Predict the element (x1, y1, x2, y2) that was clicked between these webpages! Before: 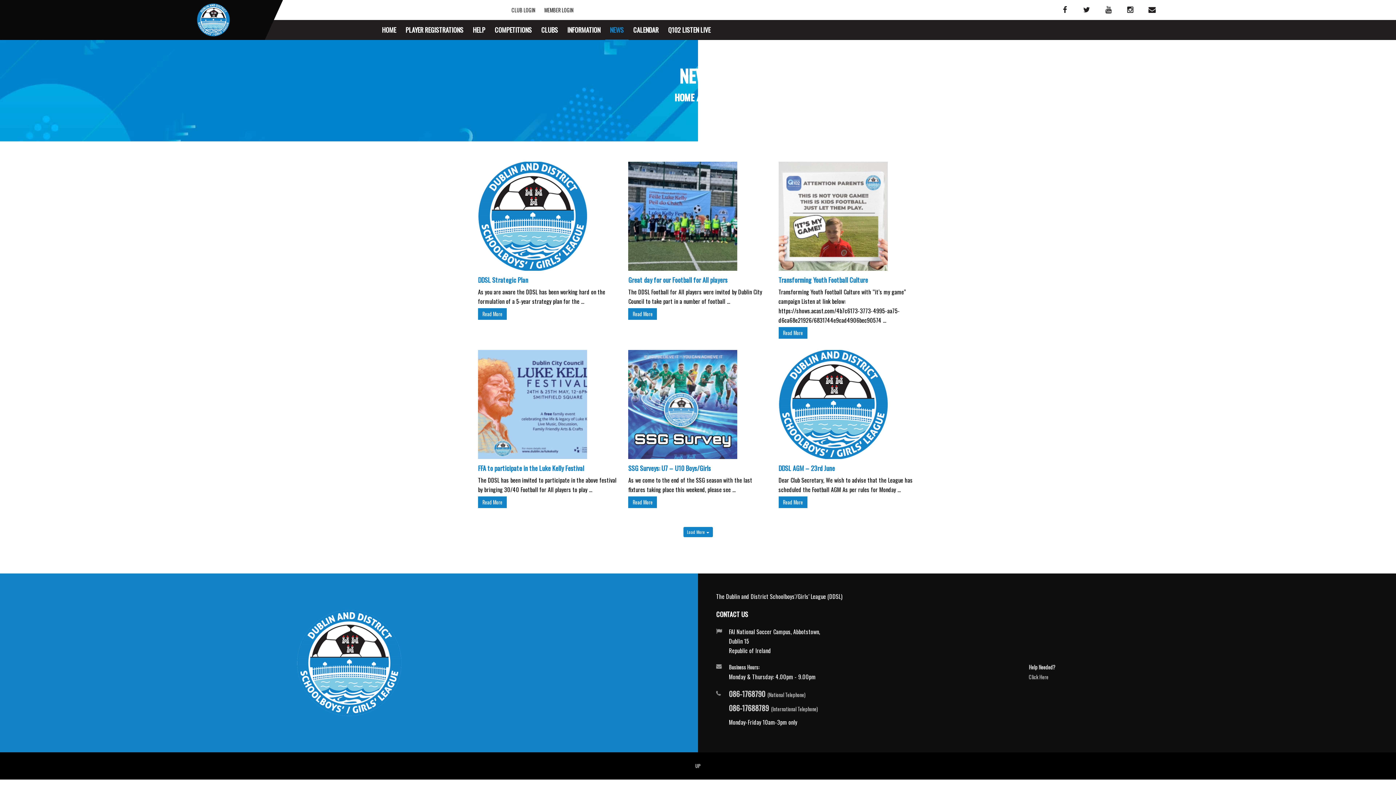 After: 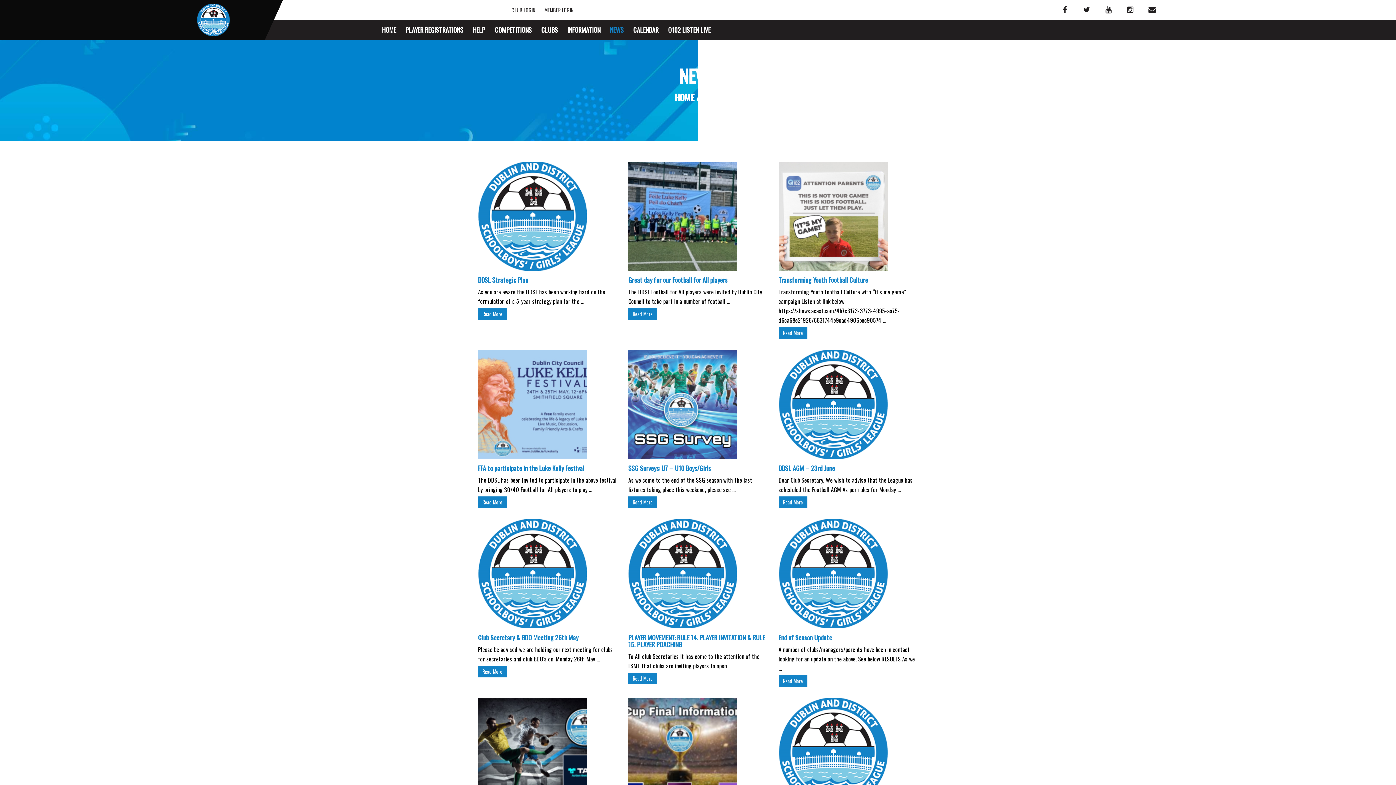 Action: label: Load More  bbox: (683, 527, 712, 537)